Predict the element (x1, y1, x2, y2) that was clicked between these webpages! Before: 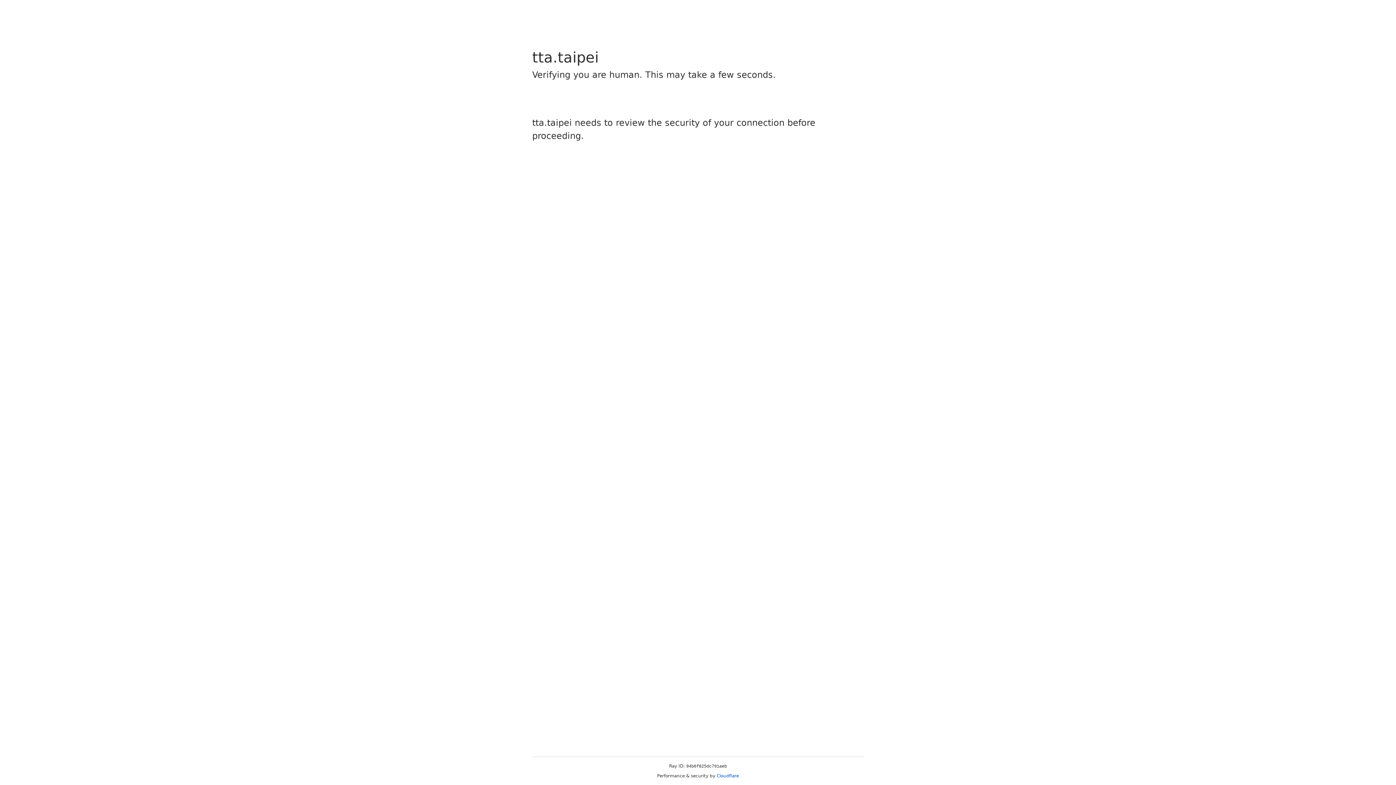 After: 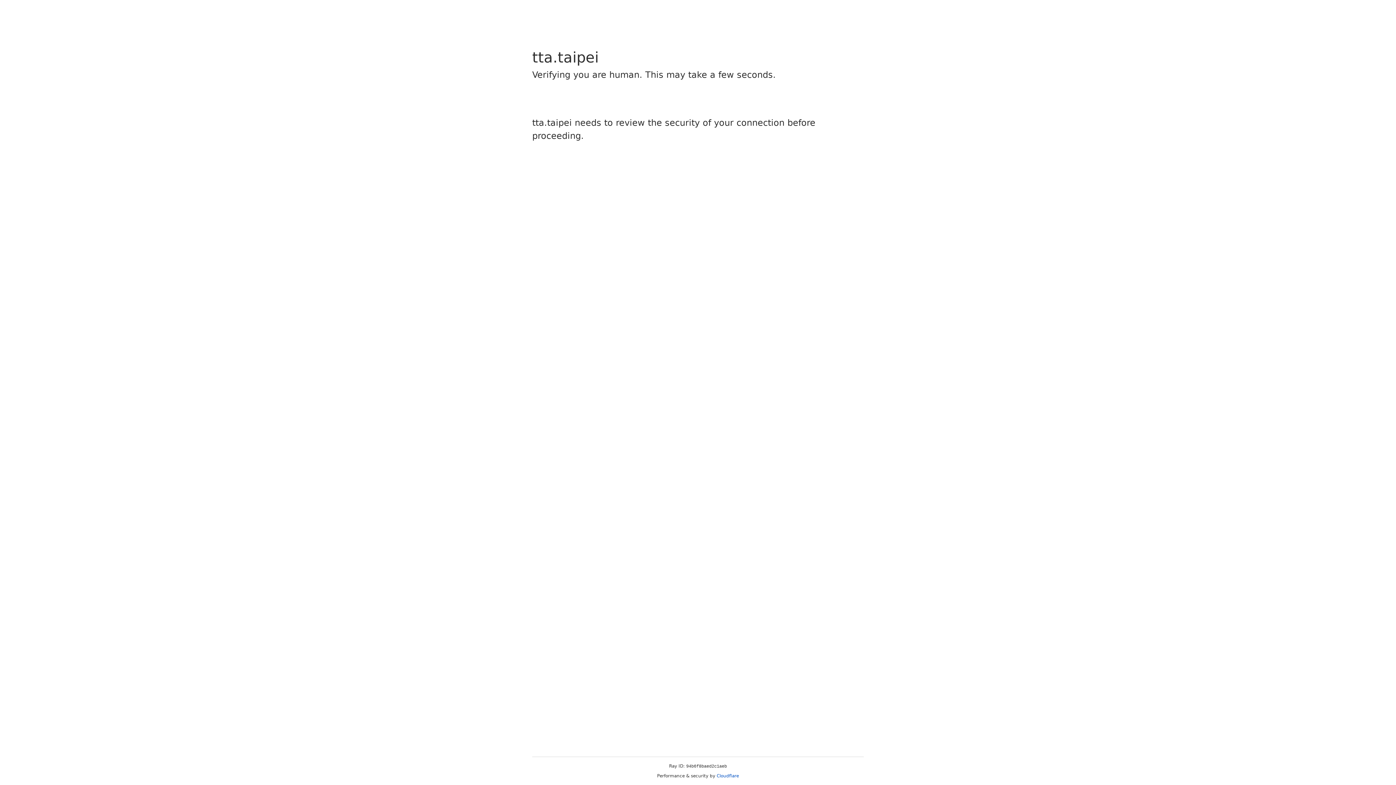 Action: label: Cloudflare bbox: (716, 773, 739, 778)